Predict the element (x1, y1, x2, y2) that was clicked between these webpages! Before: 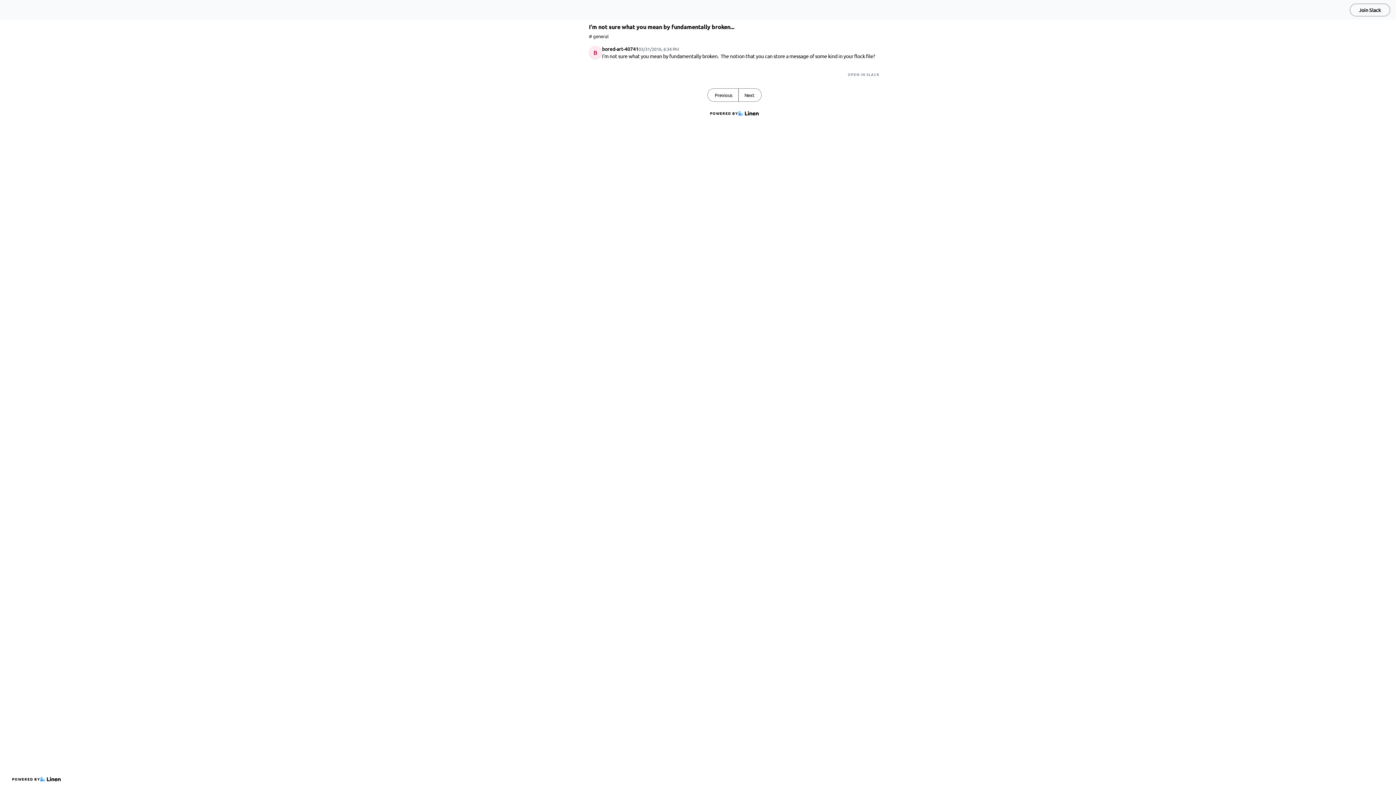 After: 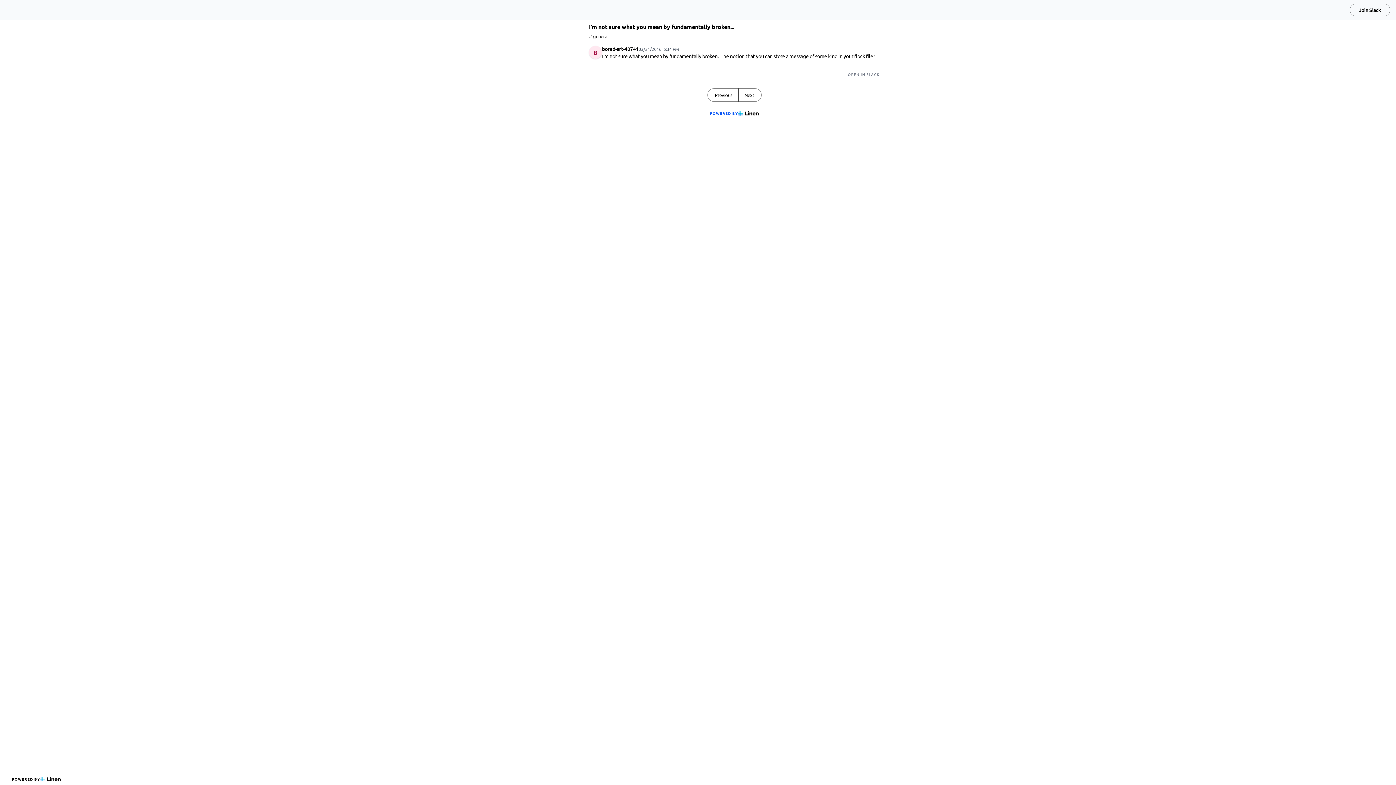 Action: bbox: (707, 107, 761, 119) label: POWERED BY